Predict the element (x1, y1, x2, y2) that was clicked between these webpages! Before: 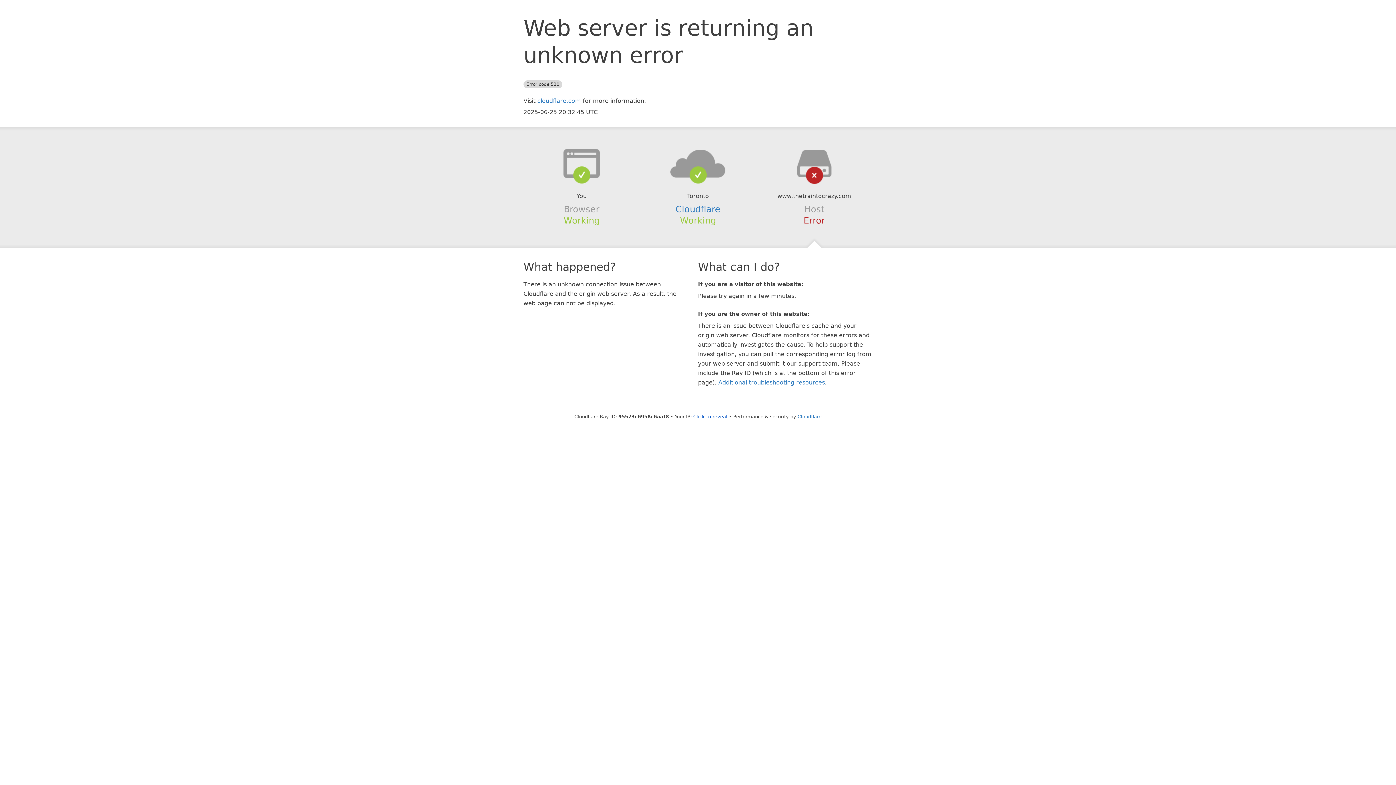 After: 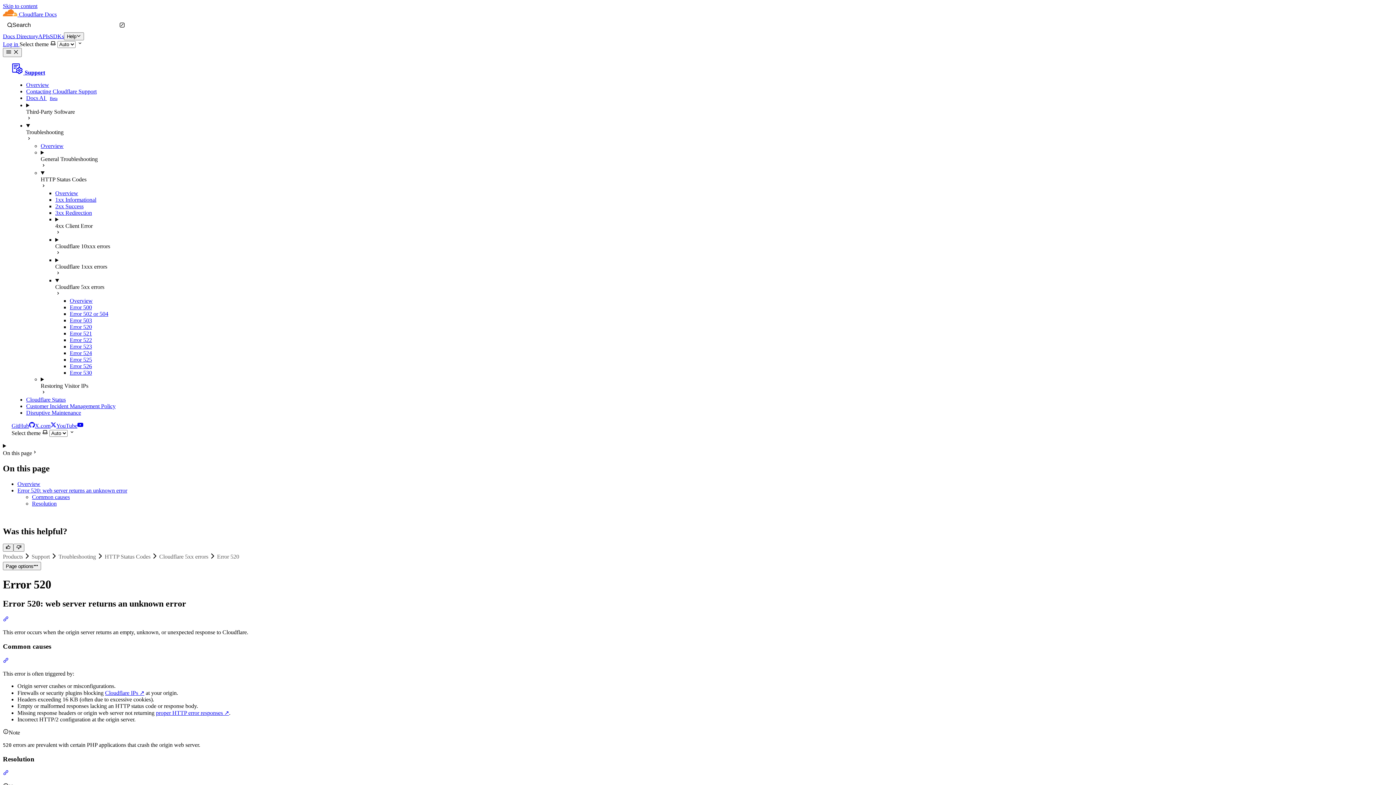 Action: bbox: (718, 379, 825, 386) label: Additional troubleshooting resources